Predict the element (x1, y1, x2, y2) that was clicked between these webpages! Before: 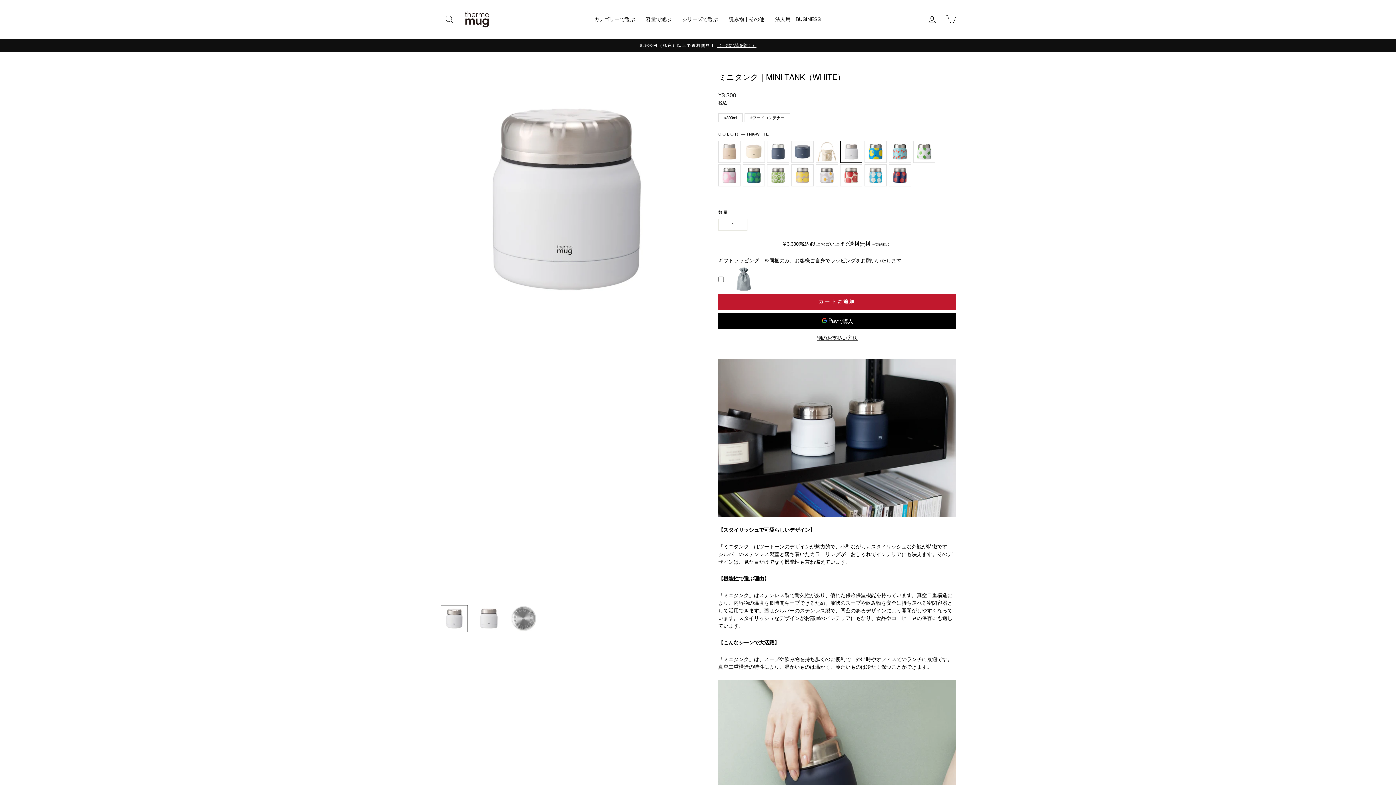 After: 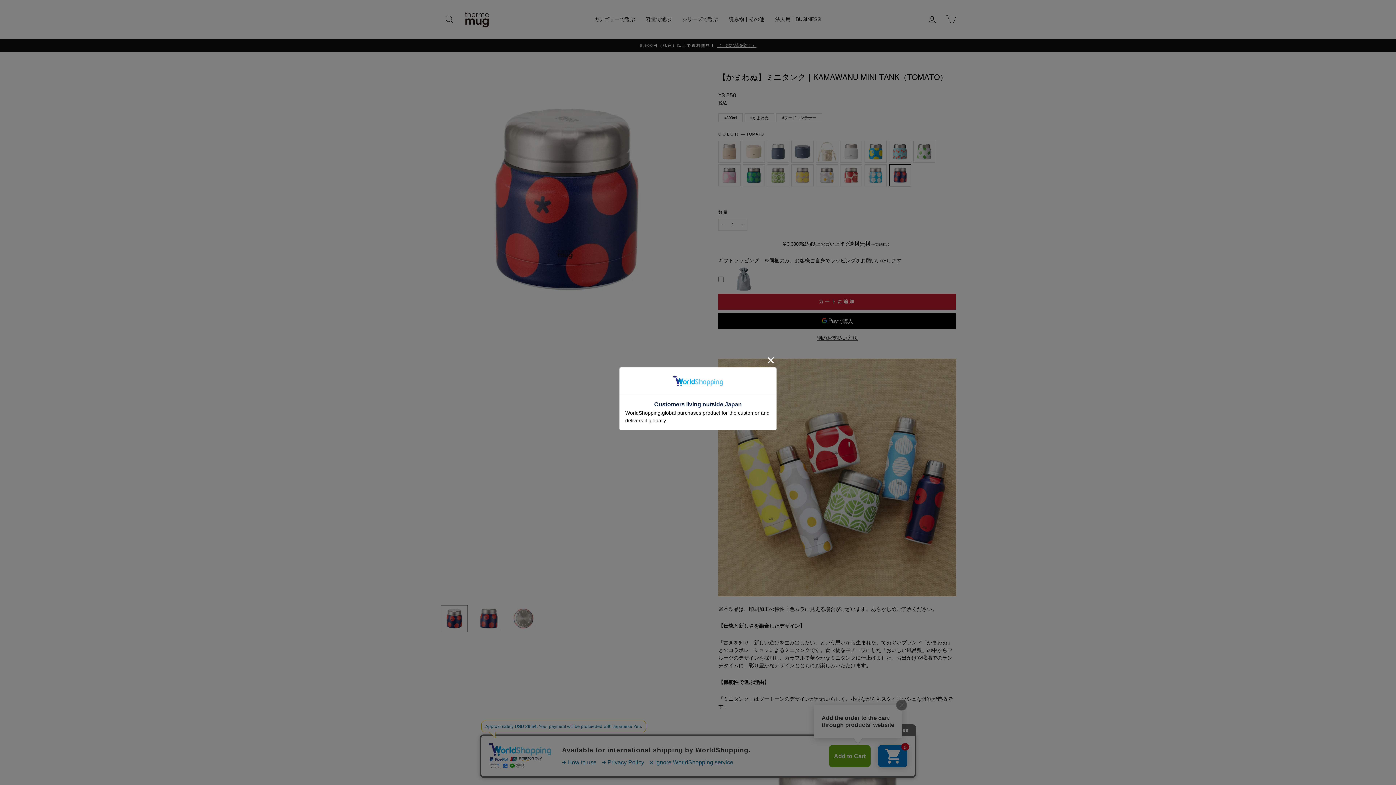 Action: bbox: (889, 164, 911, 186)